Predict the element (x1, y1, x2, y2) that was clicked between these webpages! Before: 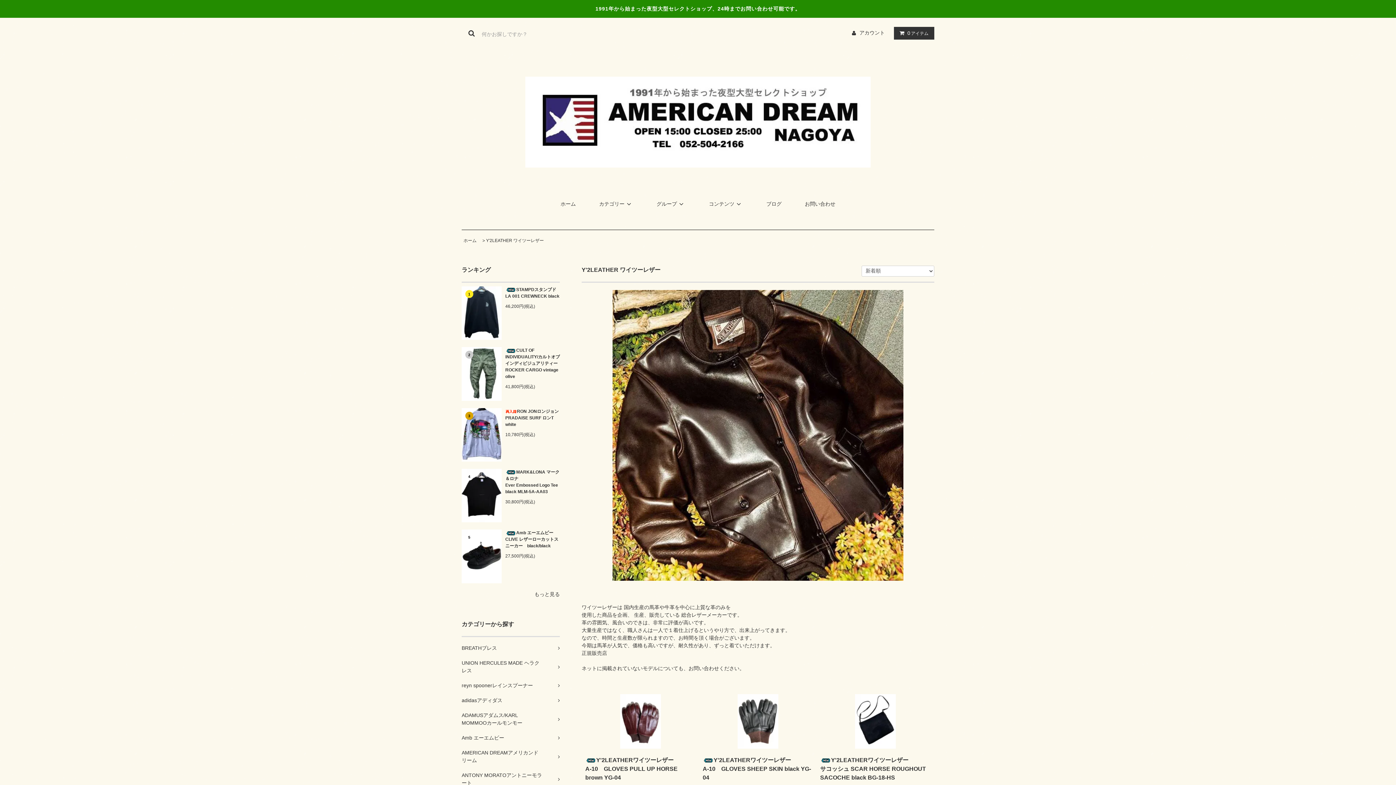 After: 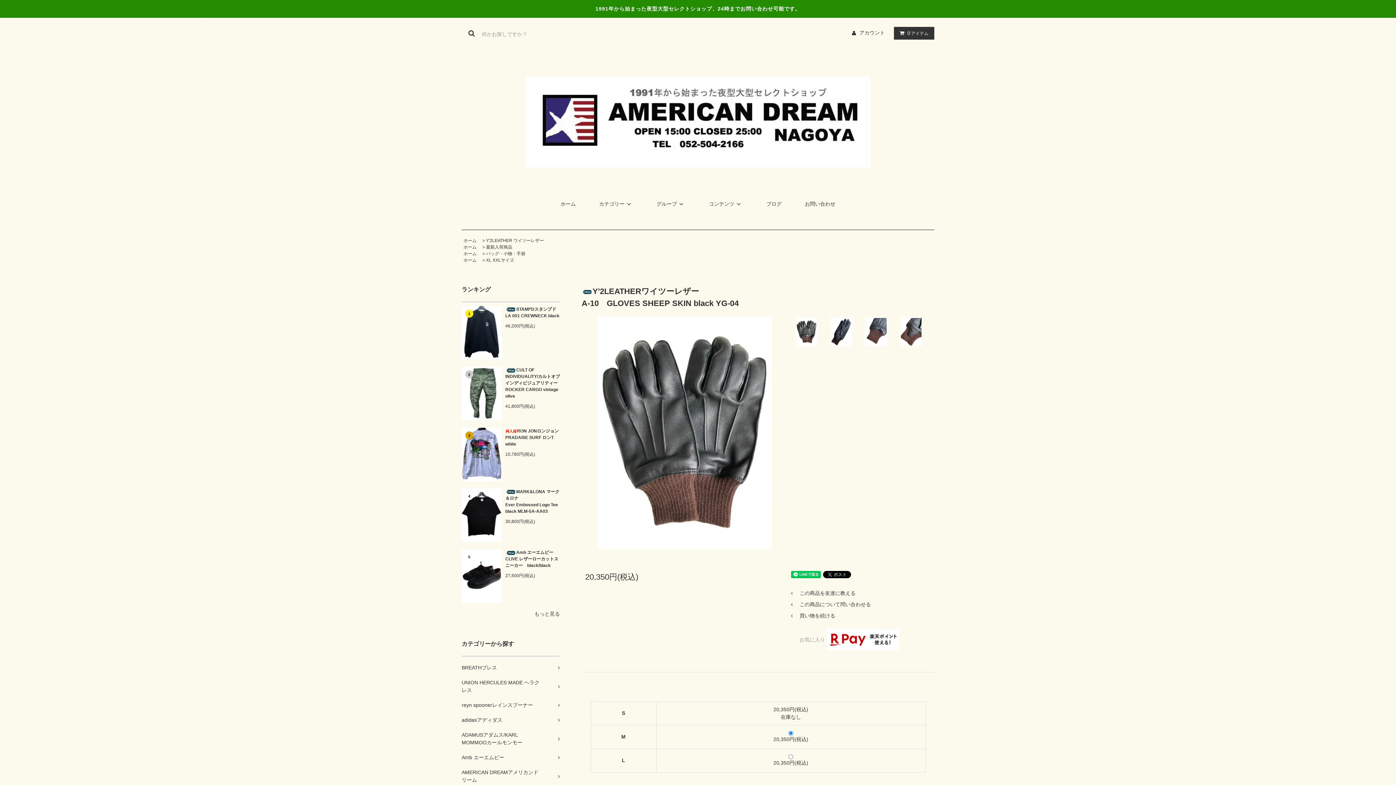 Action: bbox: (737, 718, 778, 724)